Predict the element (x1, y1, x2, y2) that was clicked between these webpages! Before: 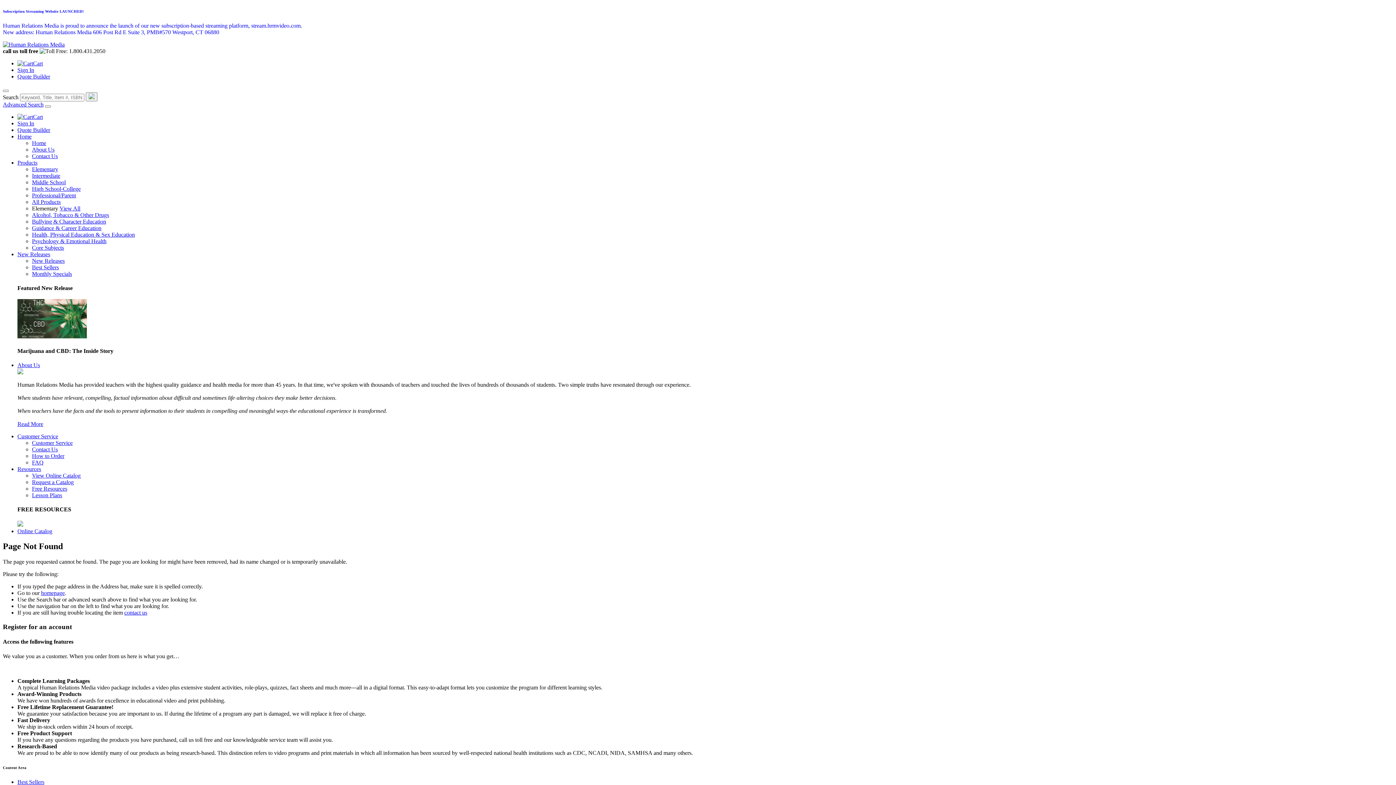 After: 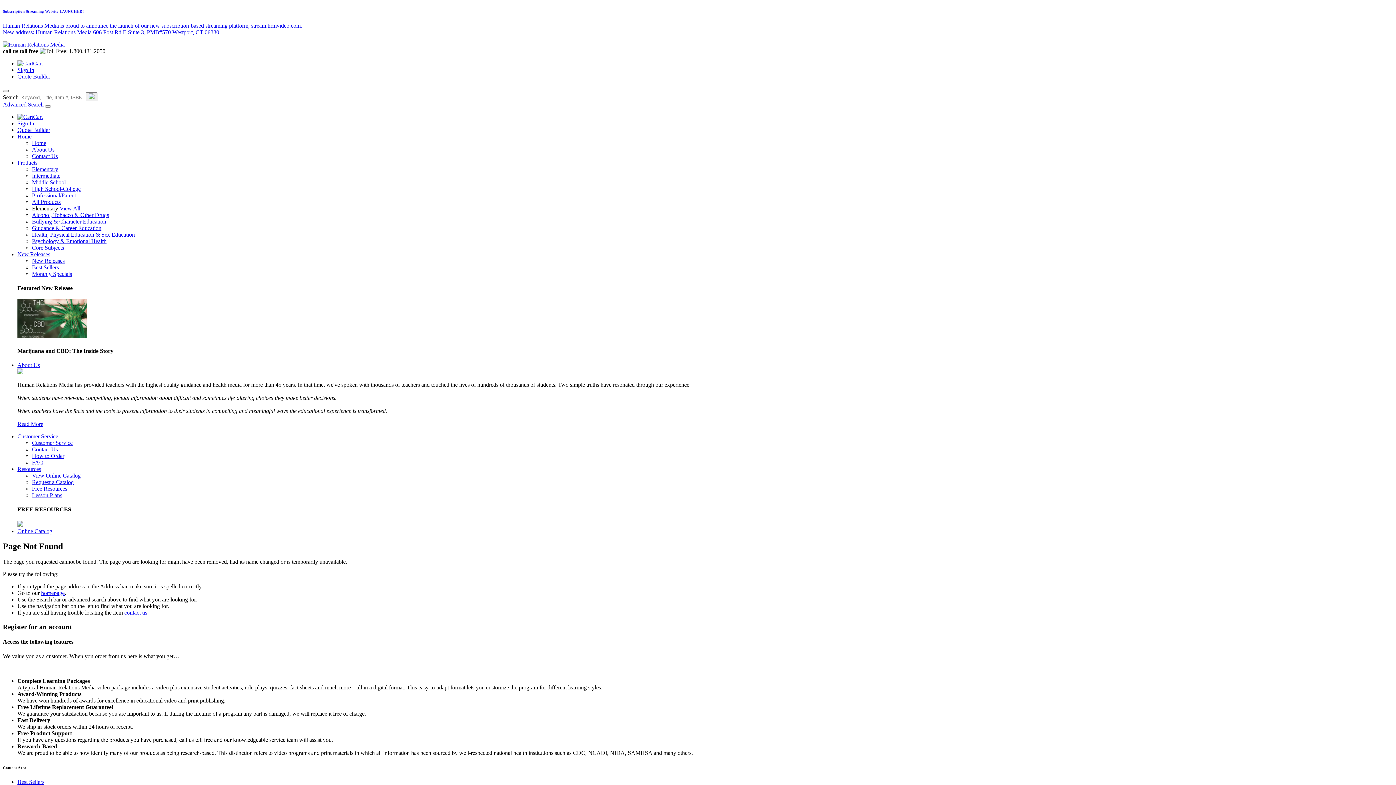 Action: bbox: (2, 89, 8, 91) label: Toggle navigation